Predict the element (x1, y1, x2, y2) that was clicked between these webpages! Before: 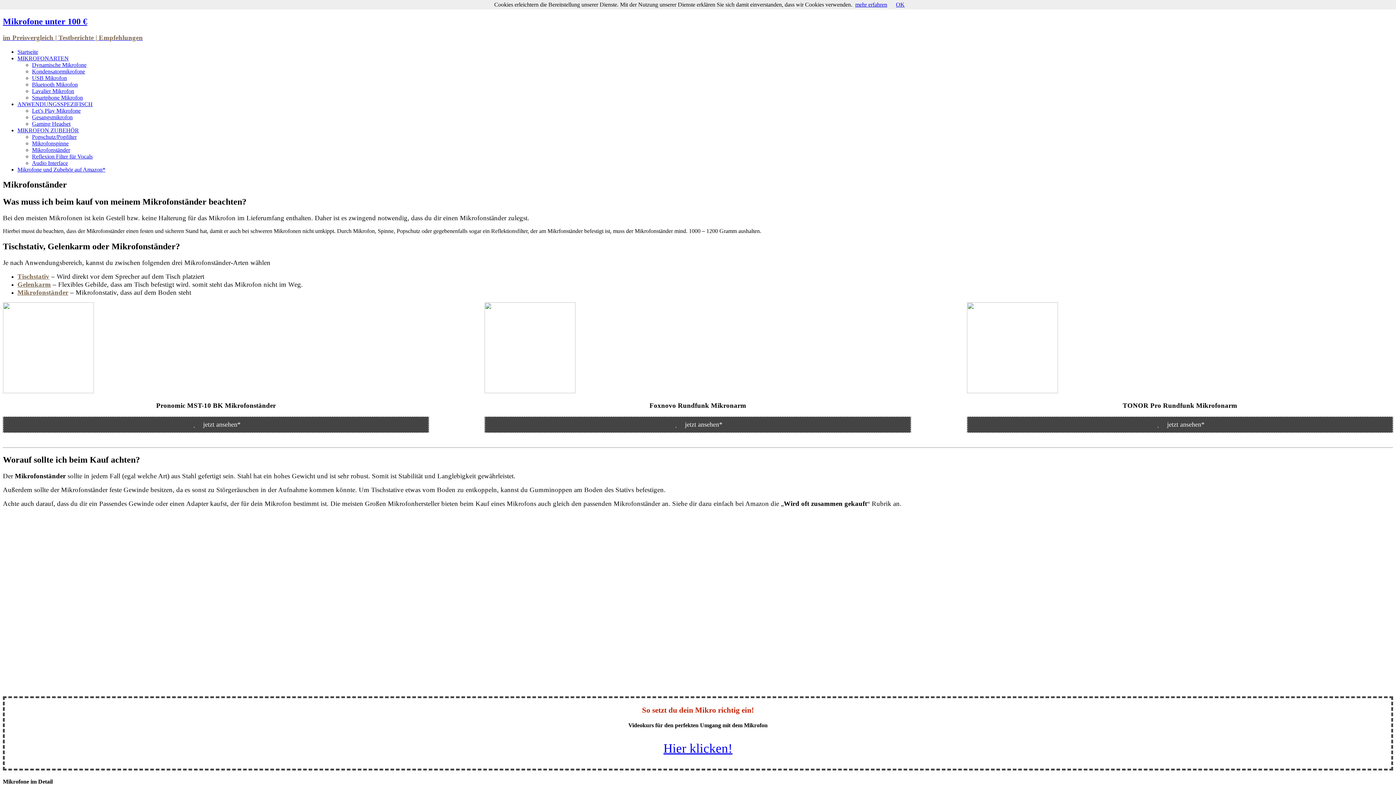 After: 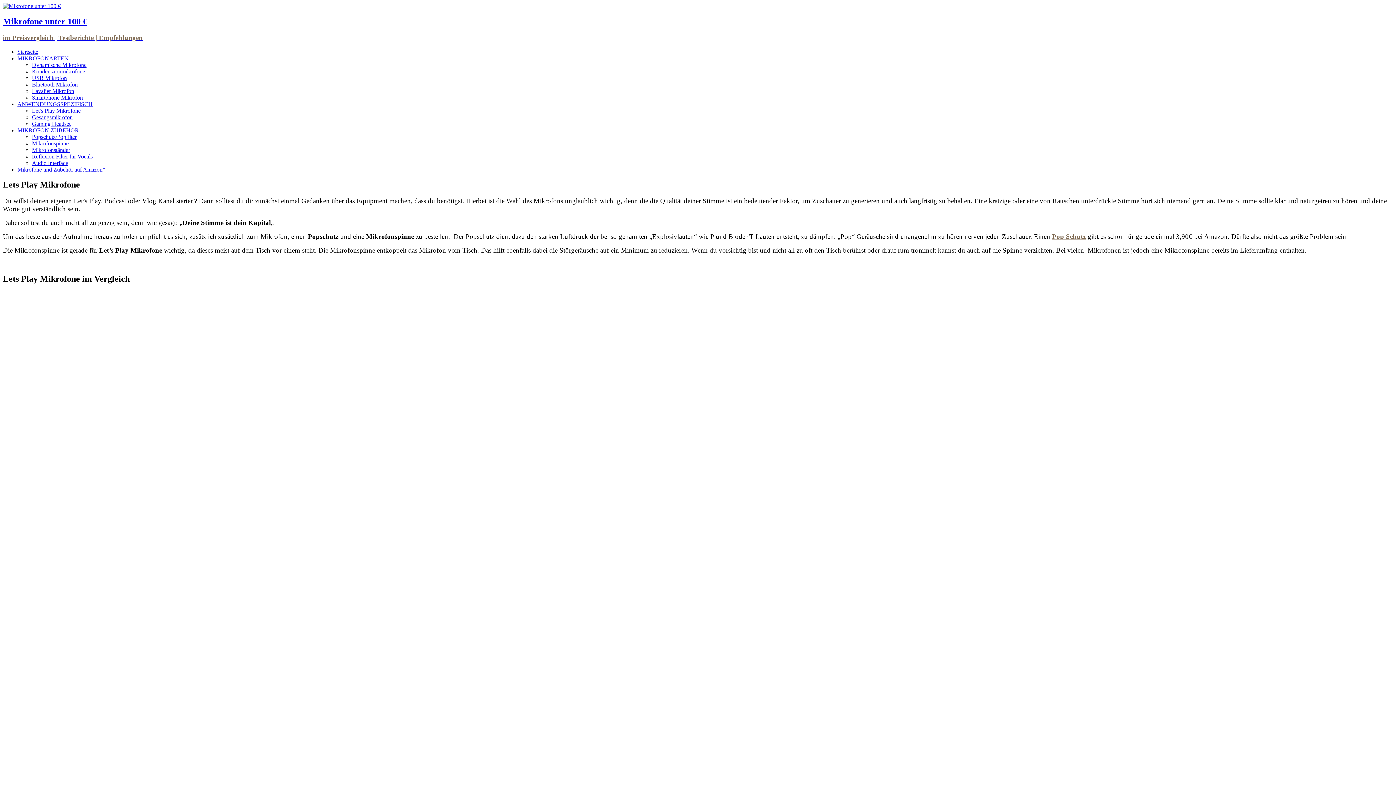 Action: bbox: (32, 107, 80, 113) label: Let’s Play Mikrofone